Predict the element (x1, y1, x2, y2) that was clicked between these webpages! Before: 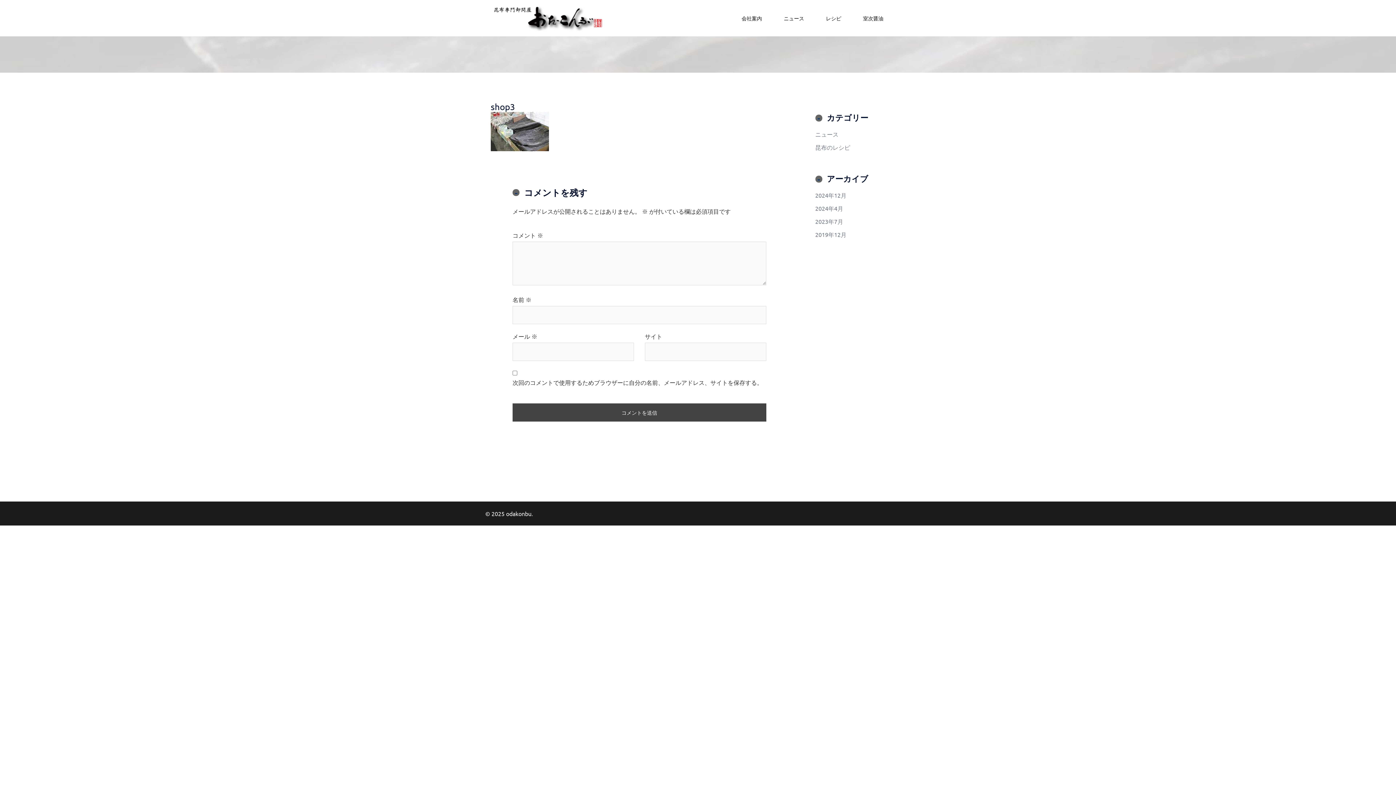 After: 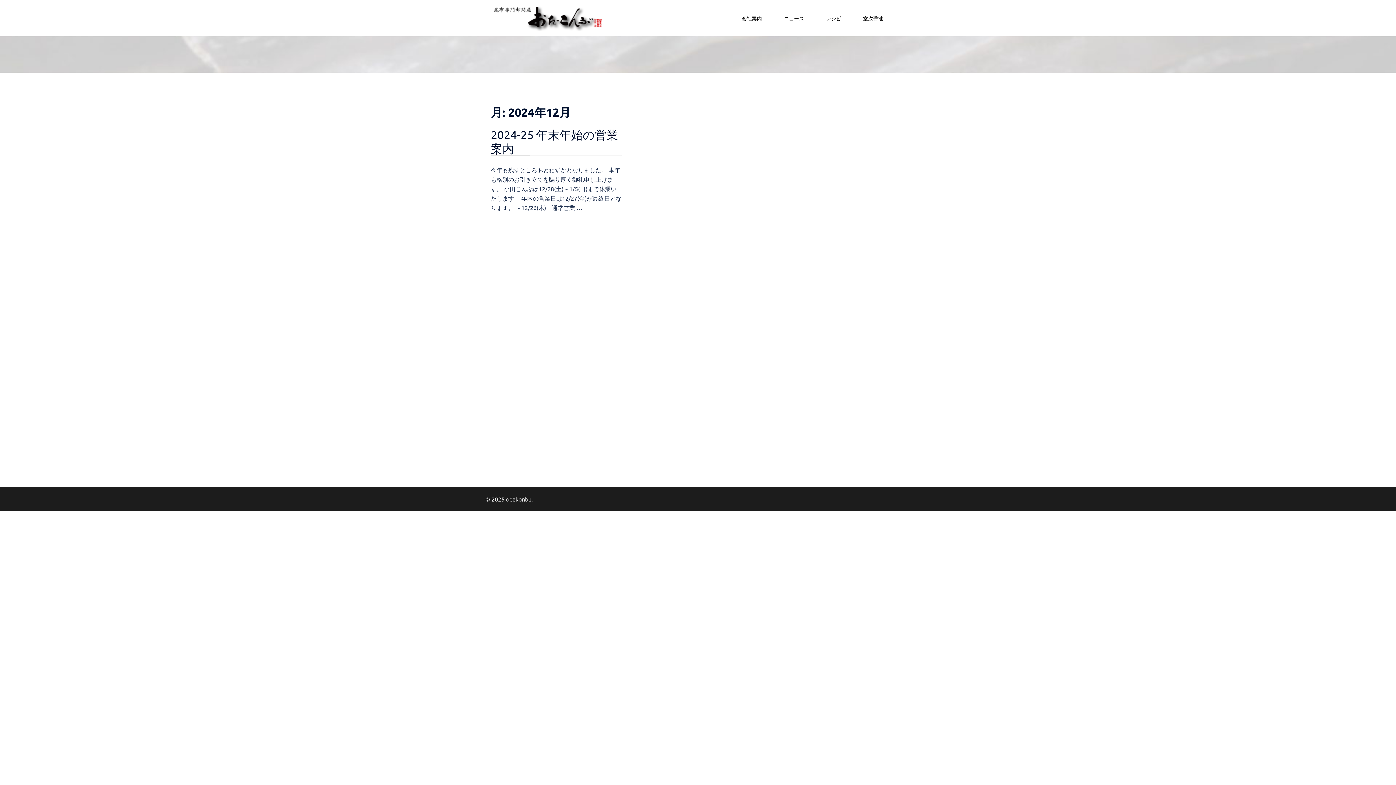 Action: label: 2024年12月 bbox: (815, 191, 846, 198)